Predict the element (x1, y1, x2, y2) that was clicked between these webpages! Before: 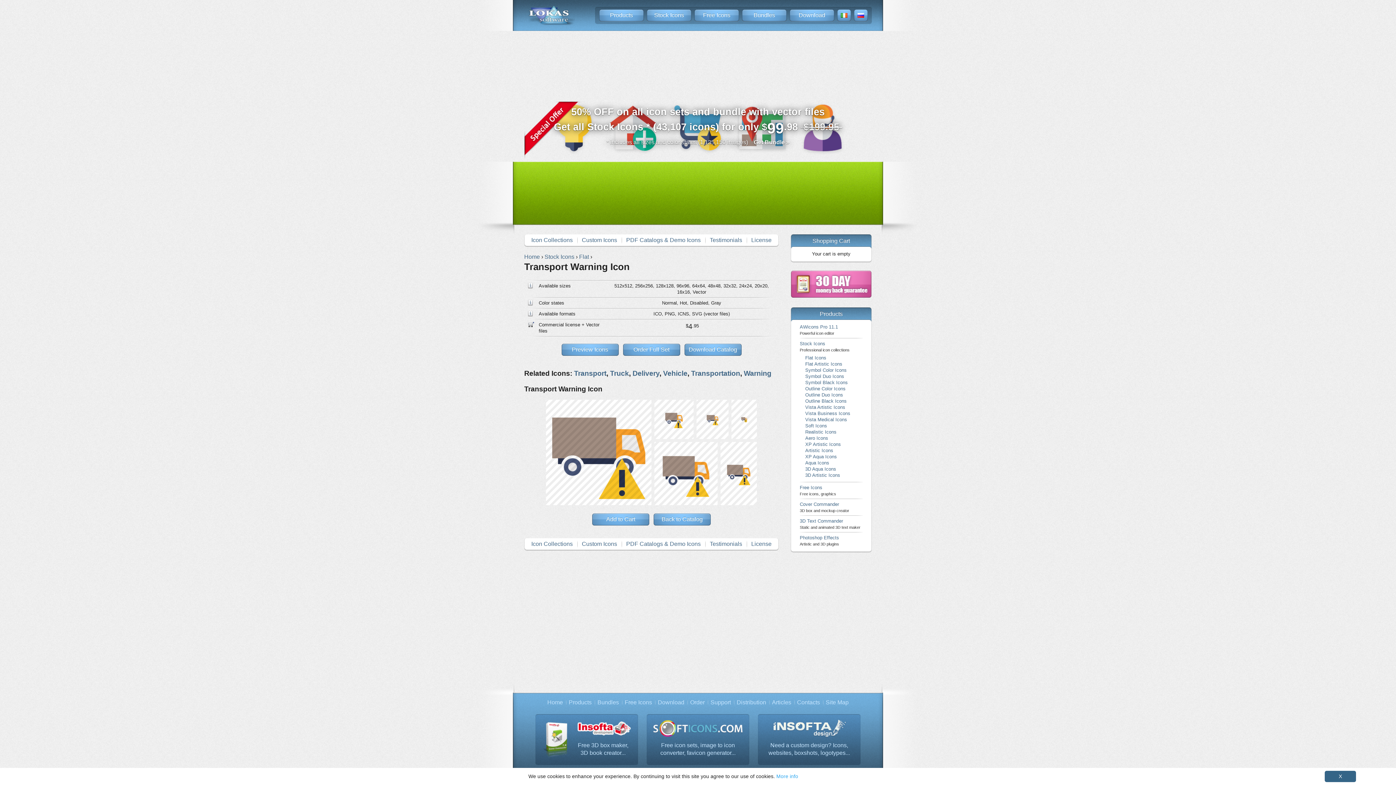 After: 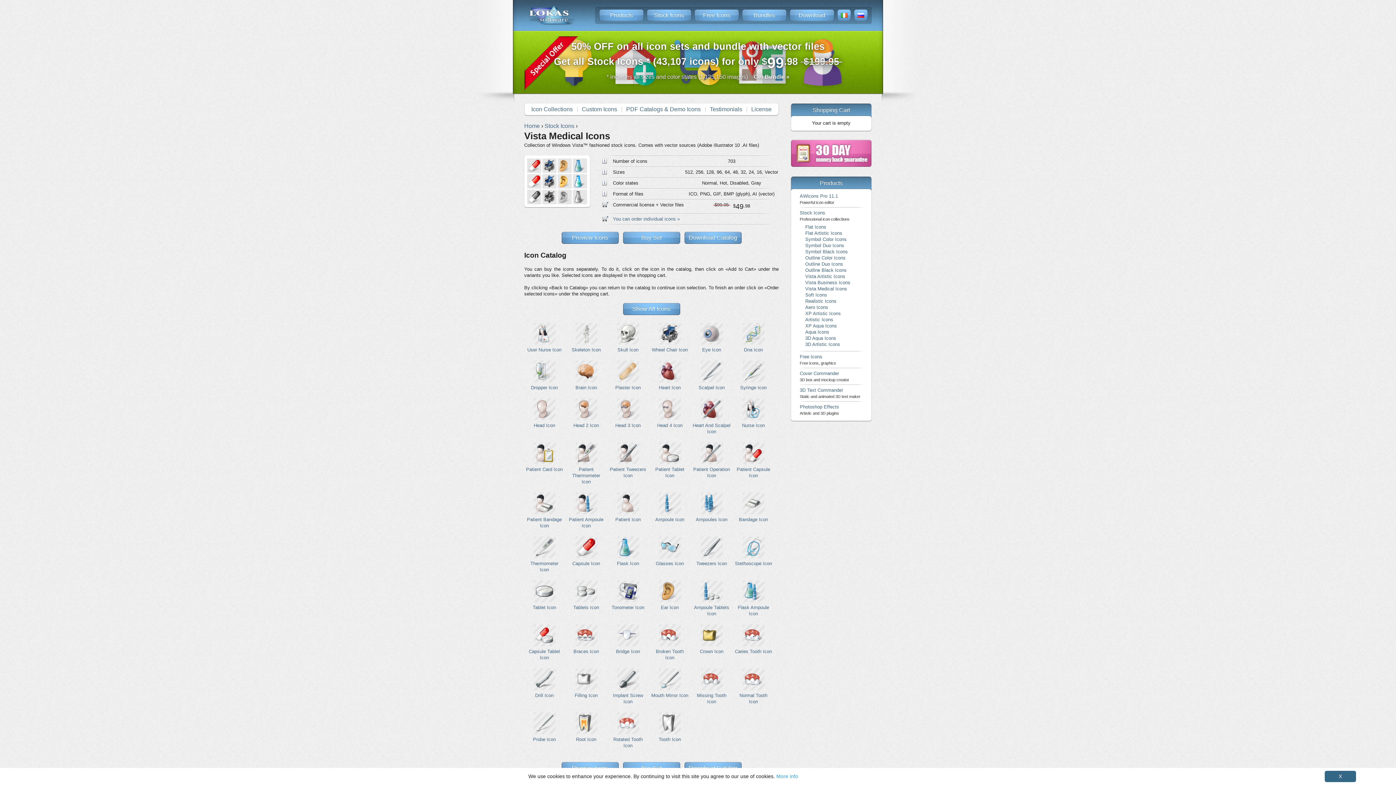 Action: bbox: (805, 417, 847, 422) label: Vista Medical Icons